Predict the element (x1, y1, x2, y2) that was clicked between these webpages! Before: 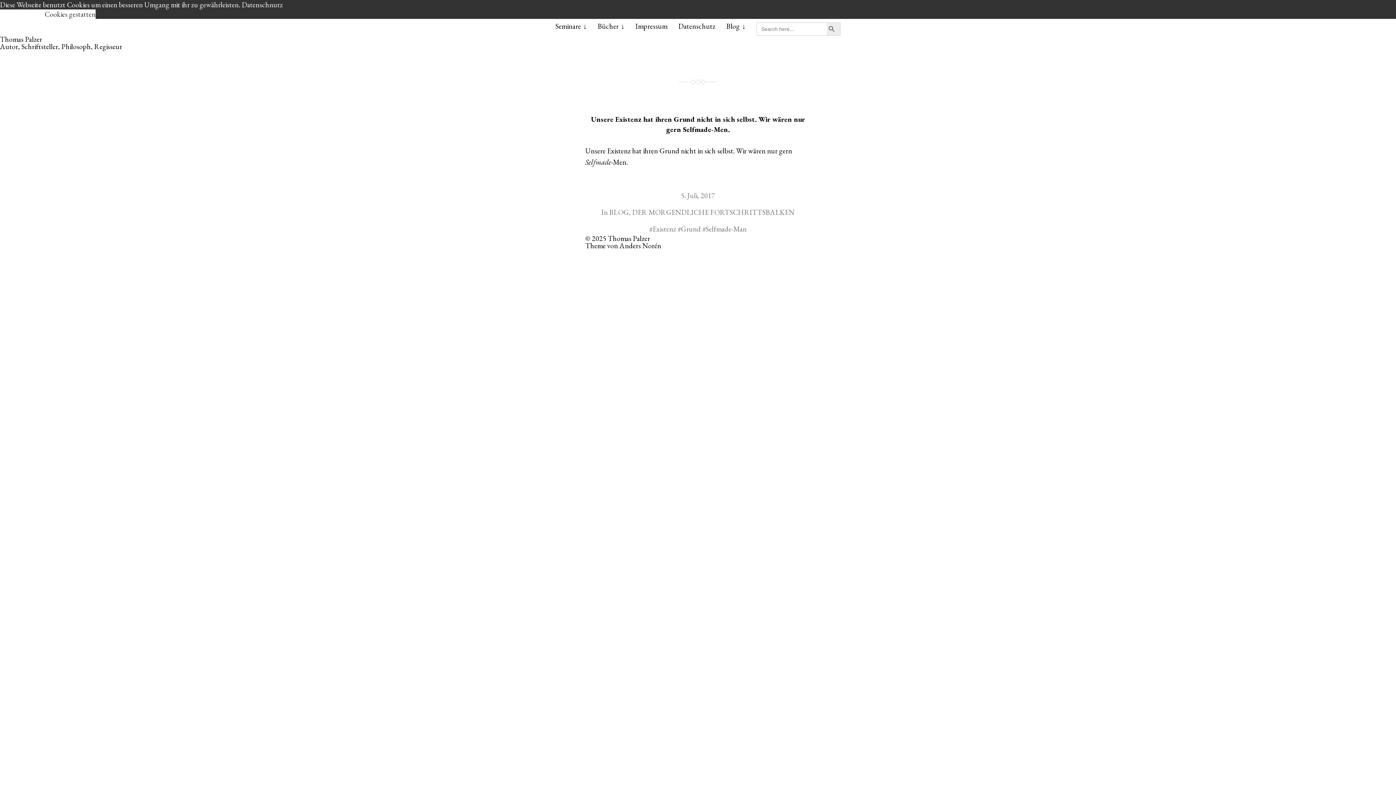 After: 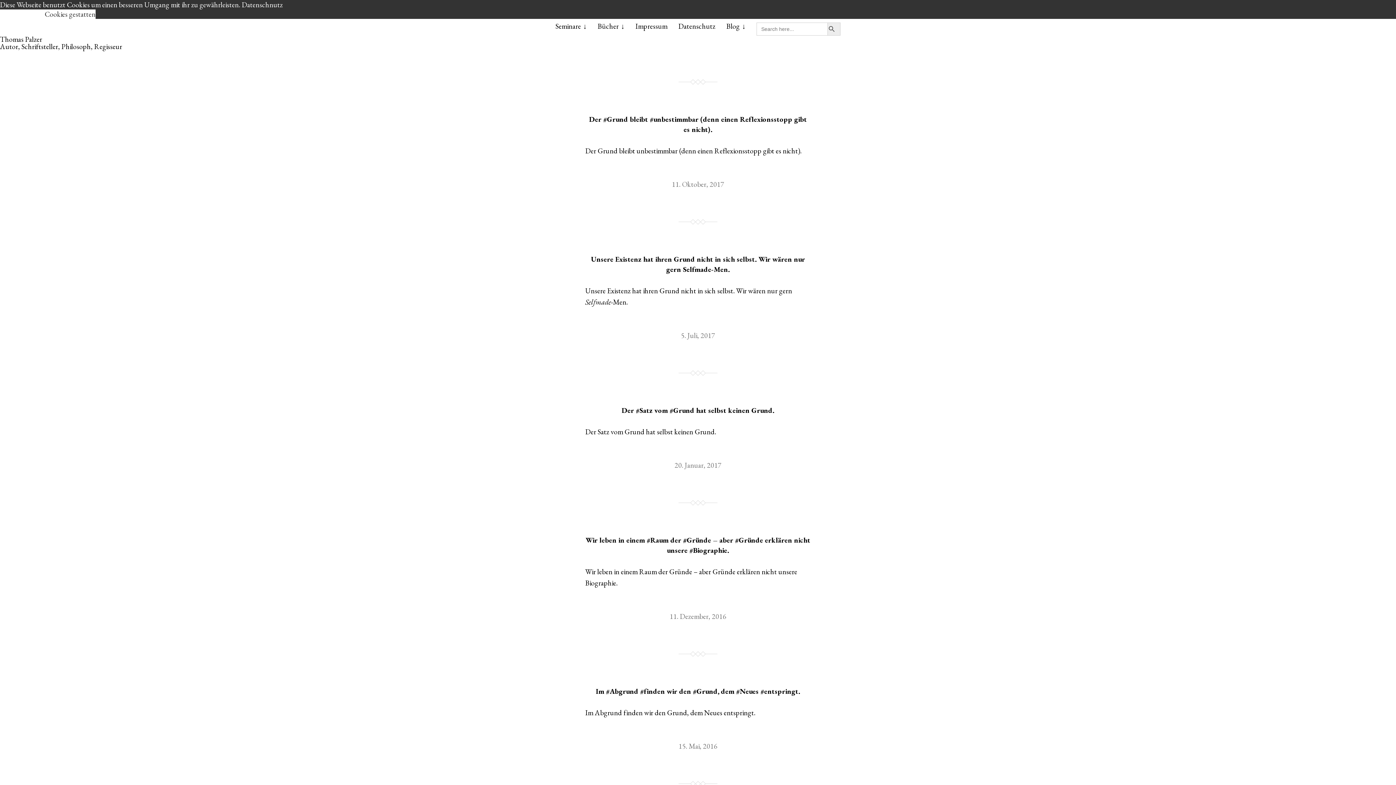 Action: bbox: (681, 224, 701, 233) label: Grund